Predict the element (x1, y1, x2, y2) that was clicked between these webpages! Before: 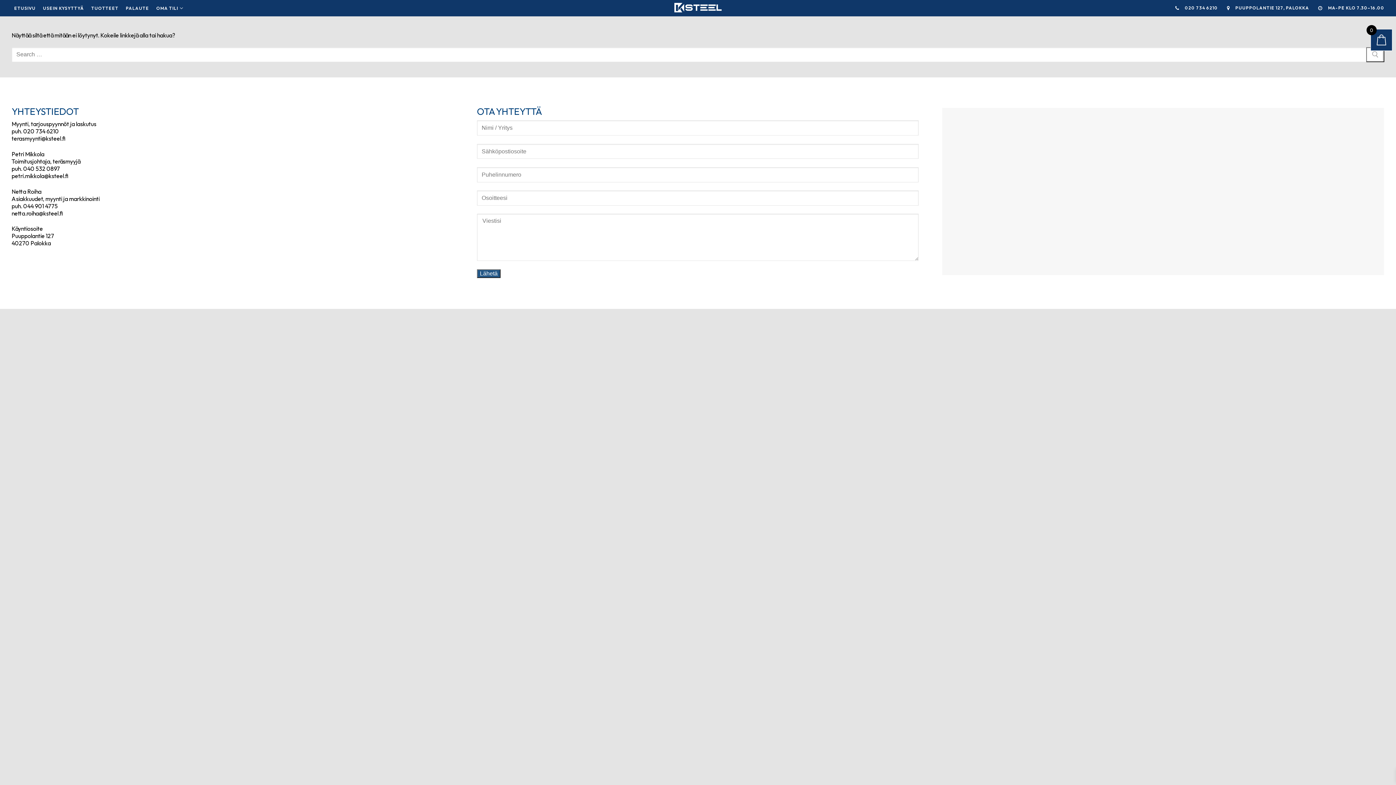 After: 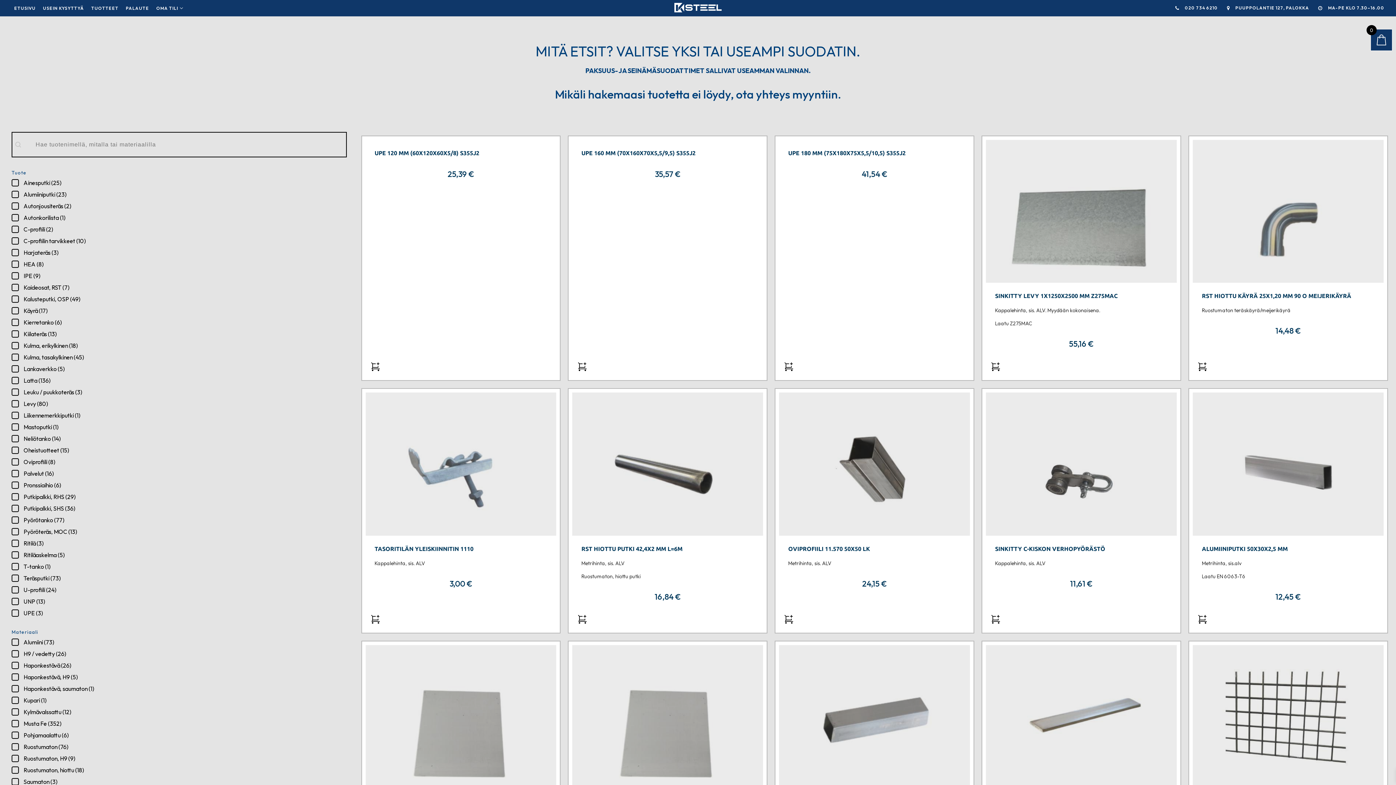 Action: bbox: (87, 4, 122, 12) label: TUOTTEET